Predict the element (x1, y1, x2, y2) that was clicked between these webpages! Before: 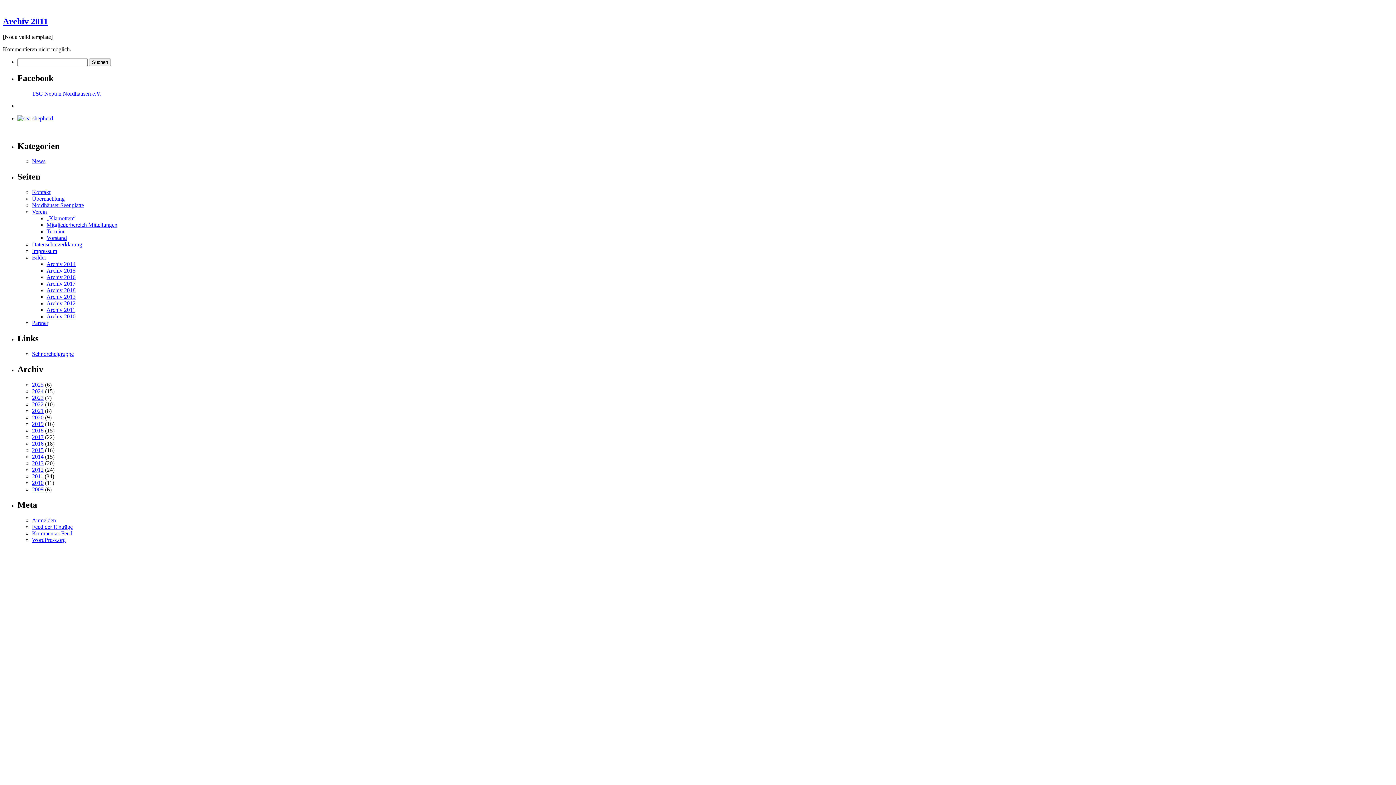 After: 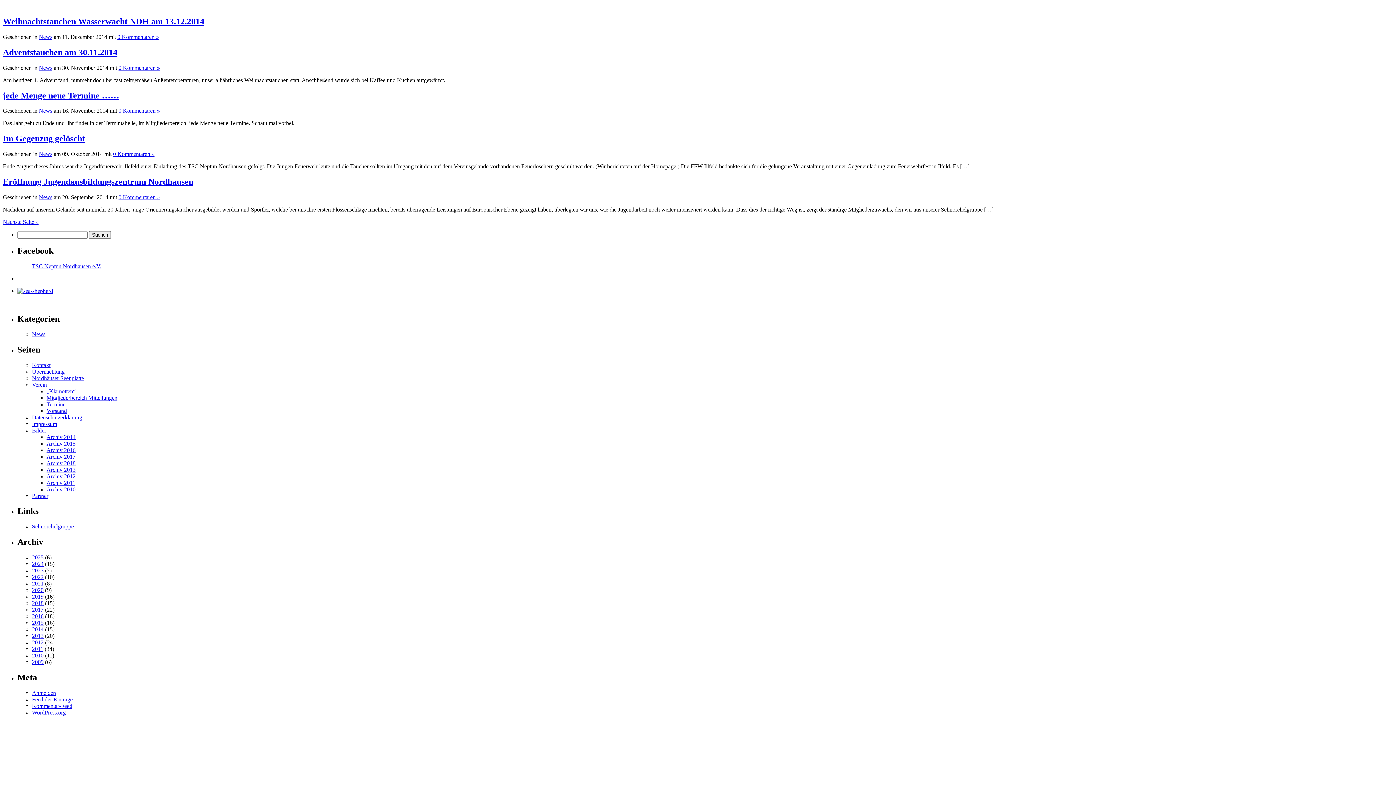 Action: bbox: (32, 453, 43, 459) label: 2014